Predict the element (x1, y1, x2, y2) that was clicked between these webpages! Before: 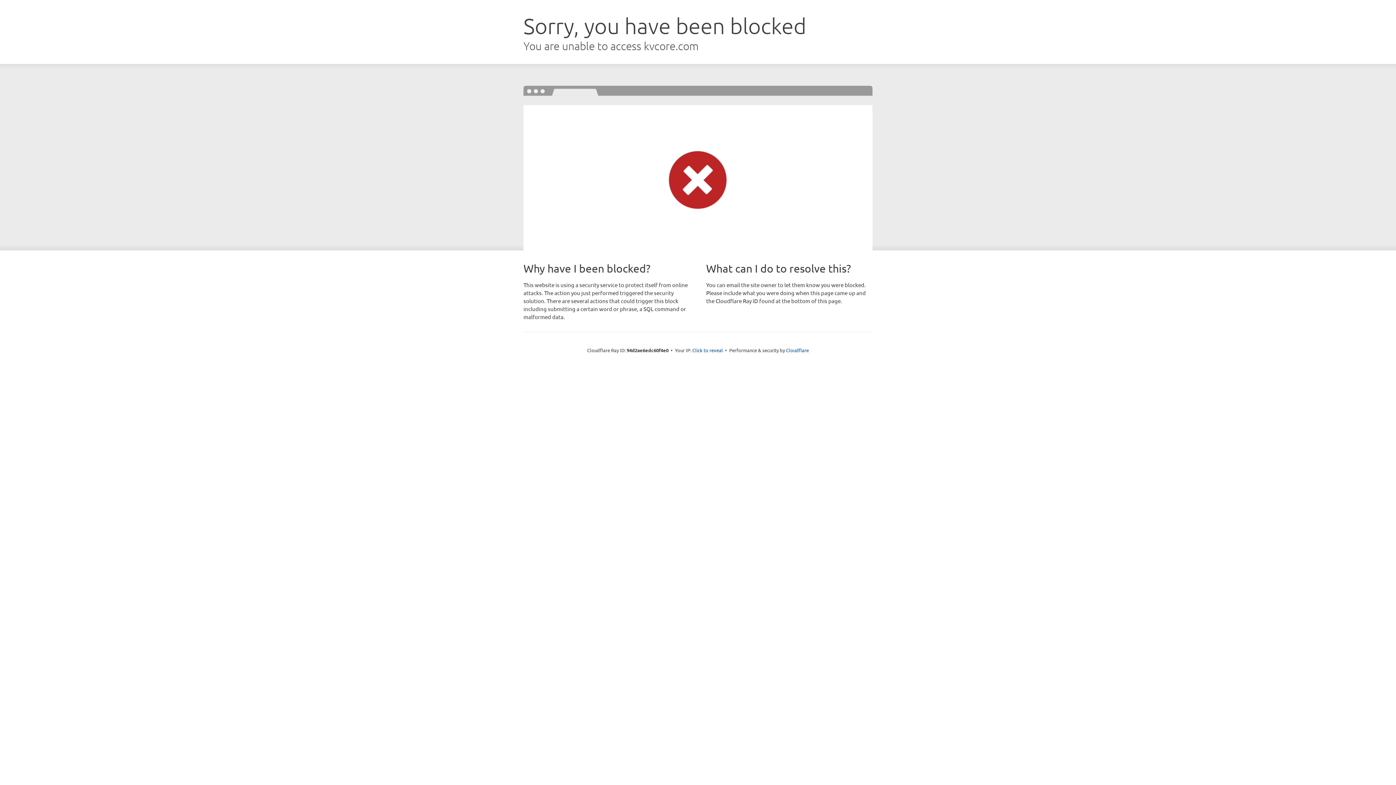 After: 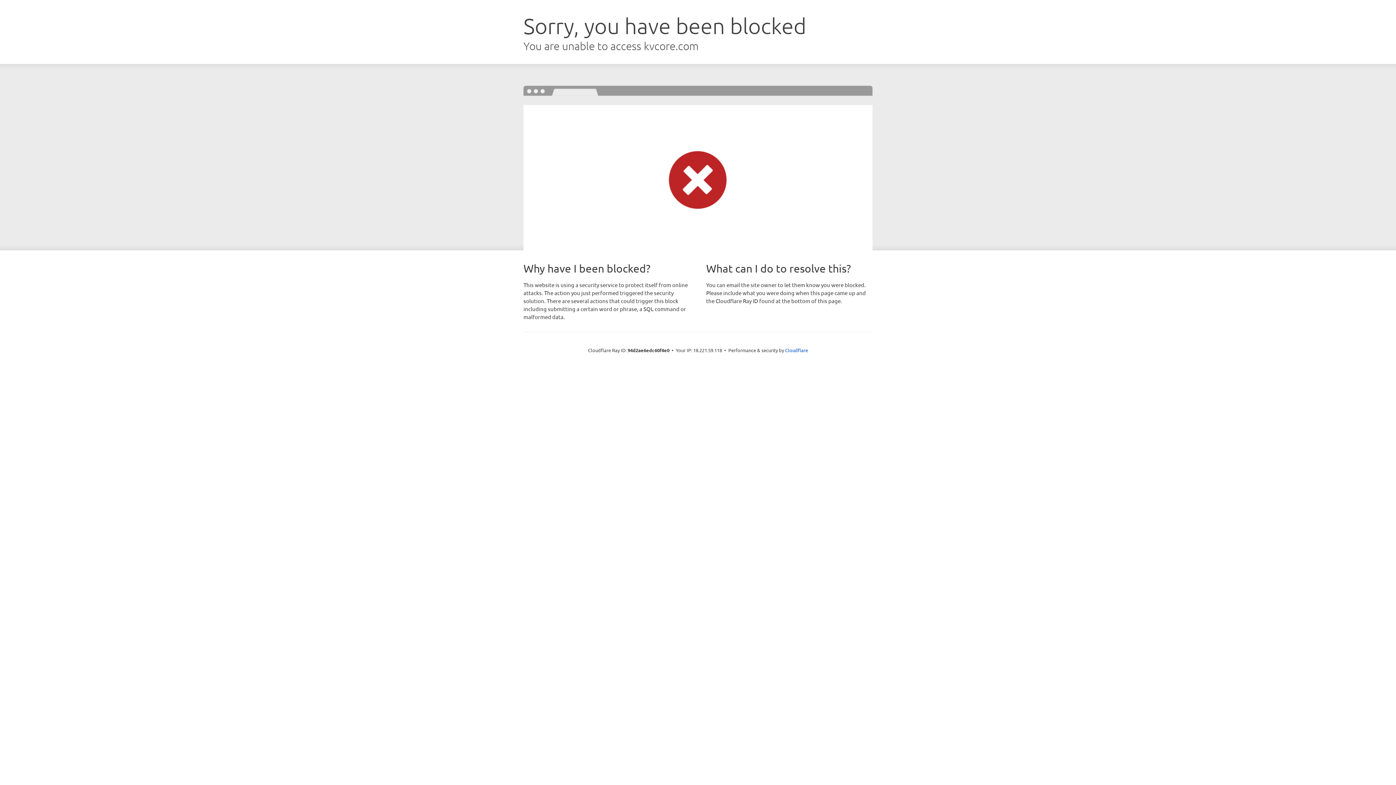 Action: label: Click to reveal bbox: (692, 346, 723, 353)